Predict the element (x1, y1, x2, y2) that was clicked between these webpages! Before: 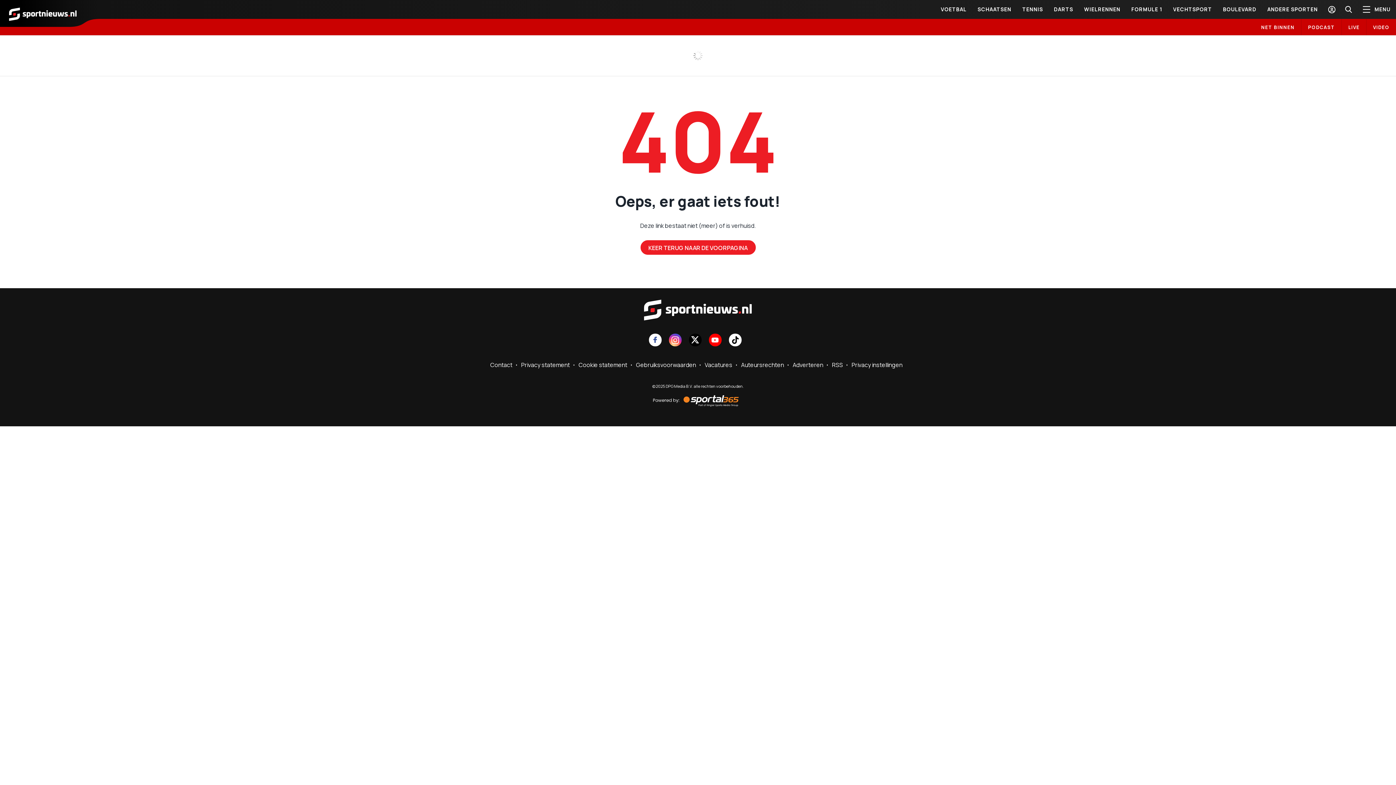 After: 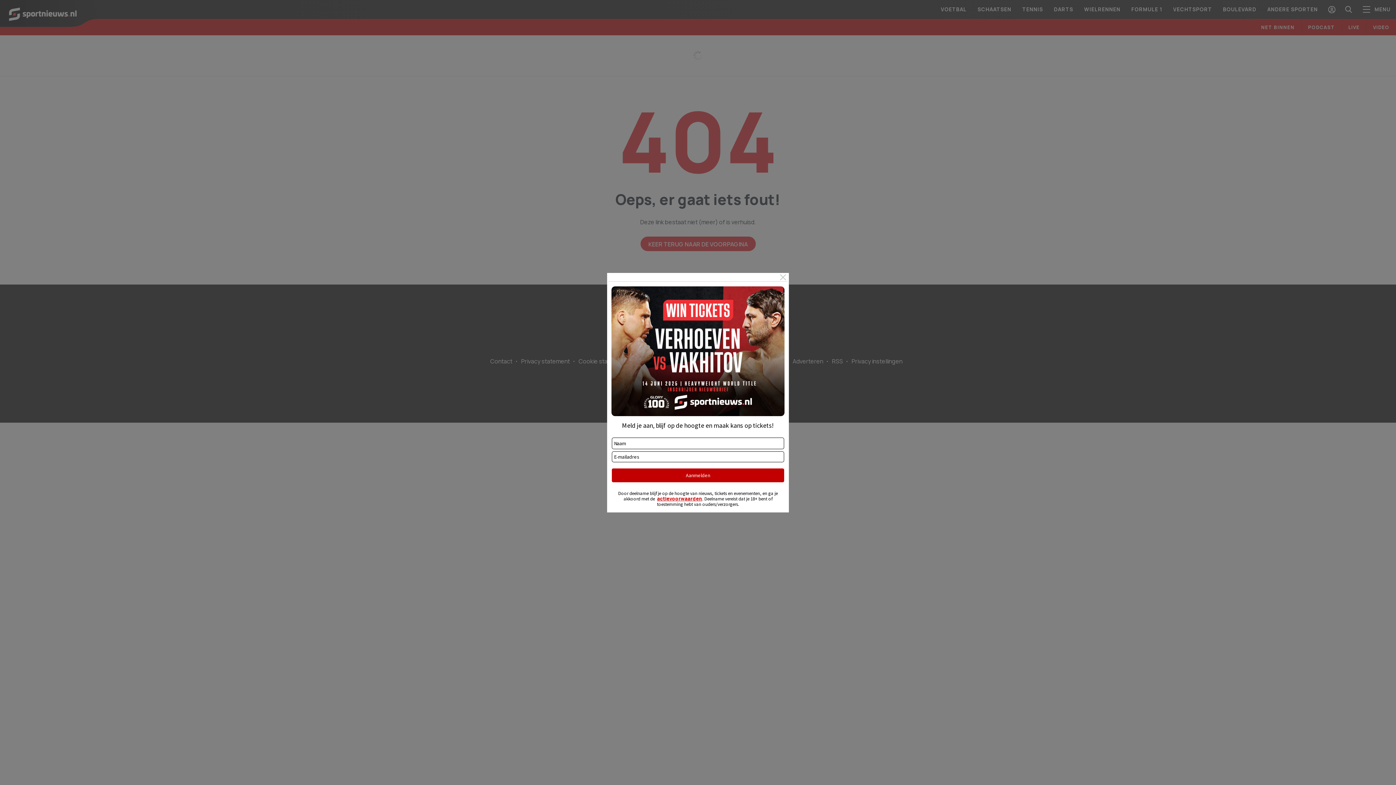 Action: bbox: (709, 340, 727, 348)